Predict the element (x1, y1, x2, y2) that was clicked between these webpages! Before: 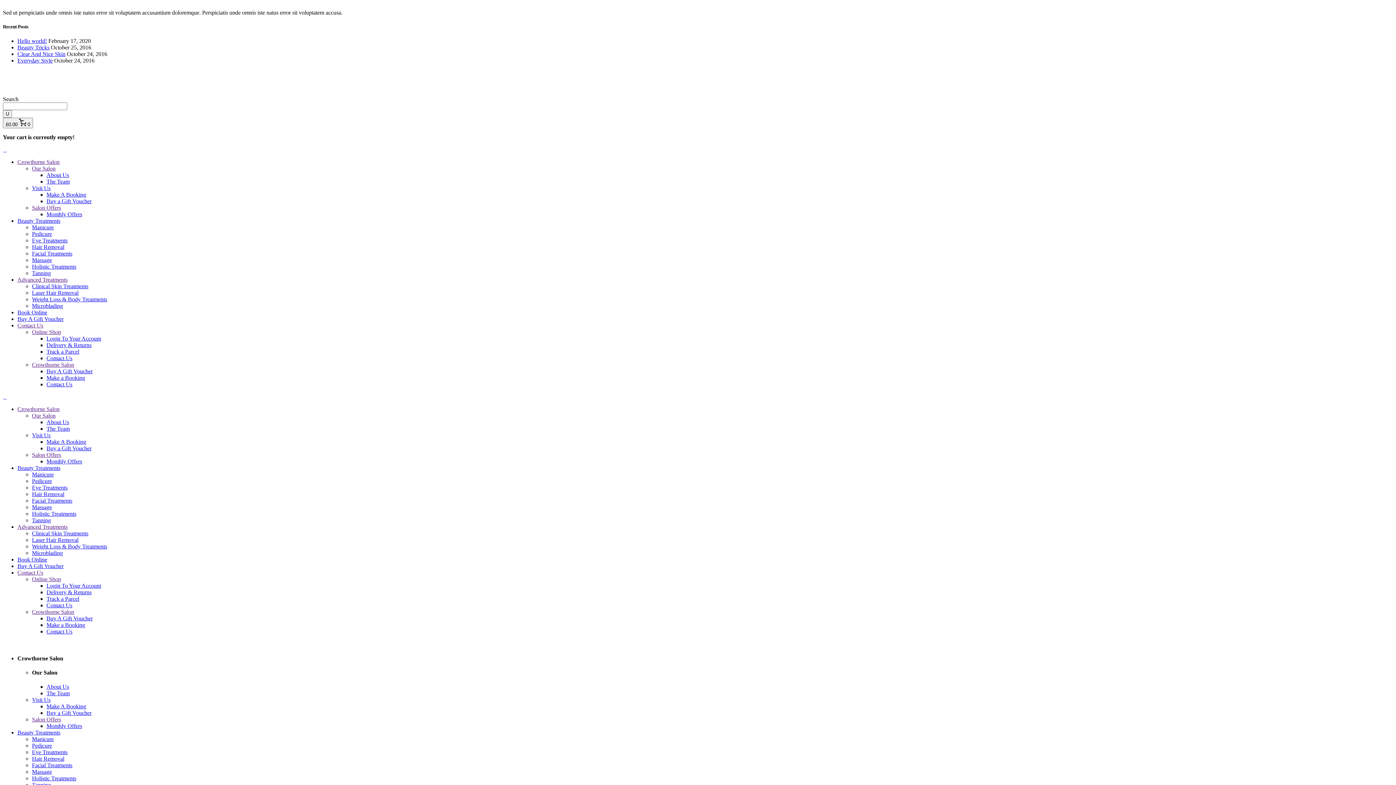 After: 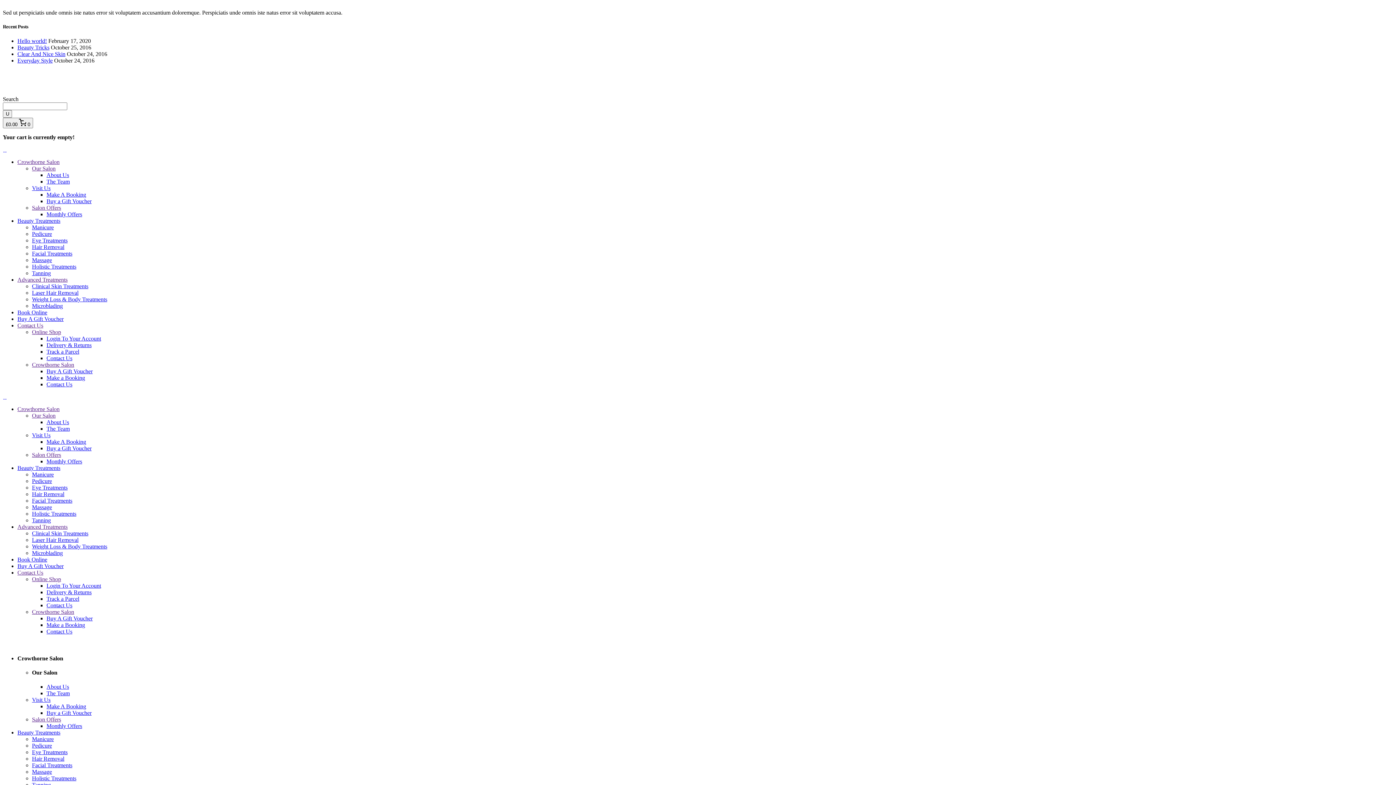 Action: label: Microblading bbox: (32, 550, 62, 556)